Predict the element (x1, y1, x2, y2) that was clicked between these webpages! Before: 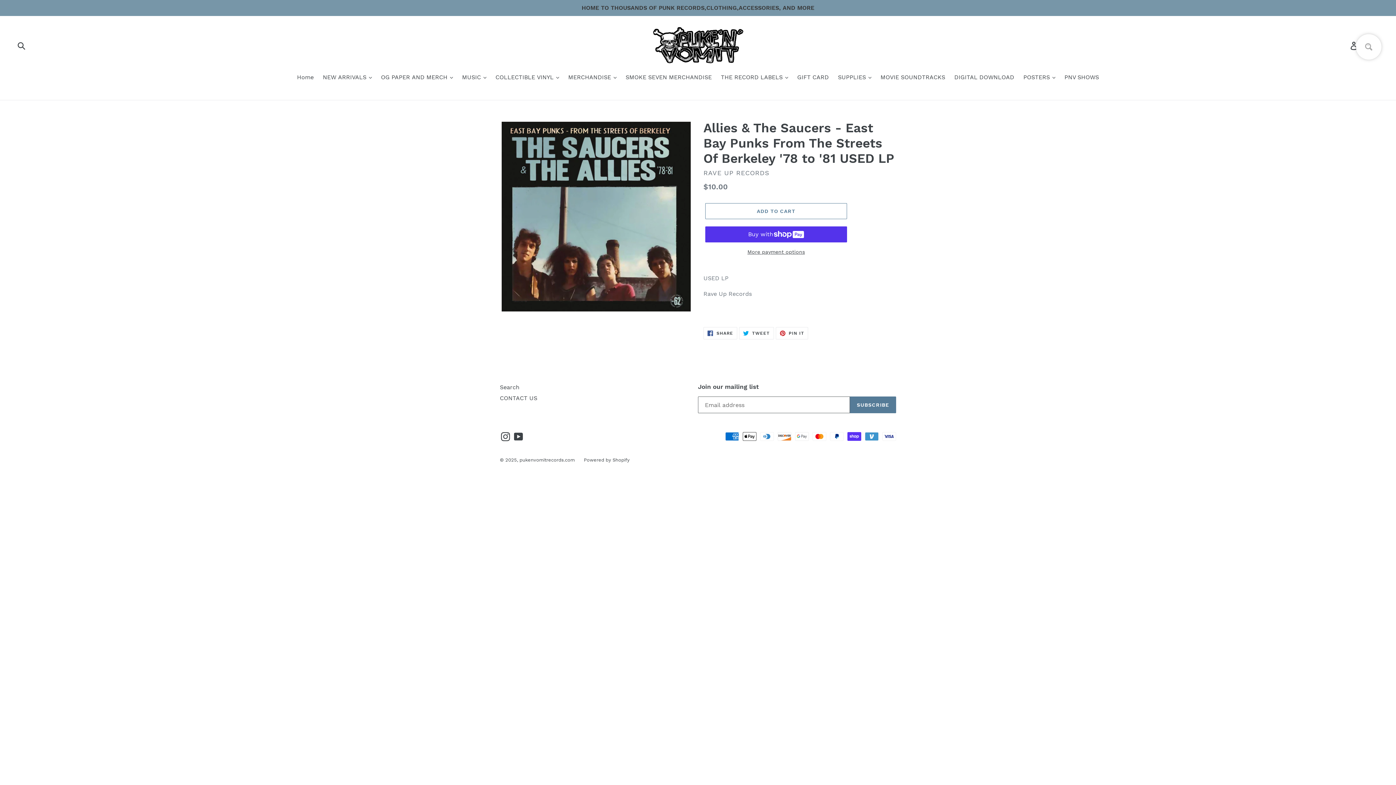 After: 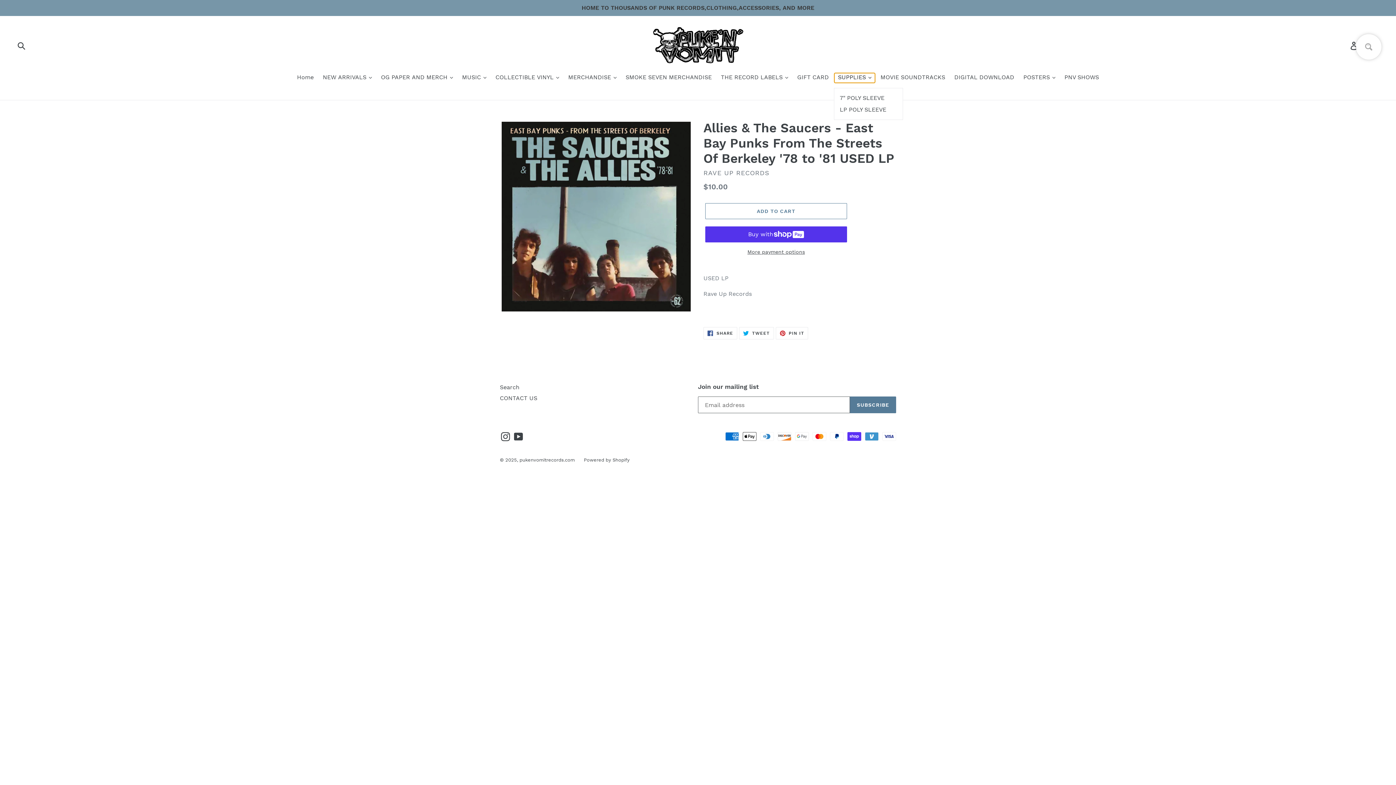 Action: bbox: (834, 73, 875, 82) label: SUPPLIES 